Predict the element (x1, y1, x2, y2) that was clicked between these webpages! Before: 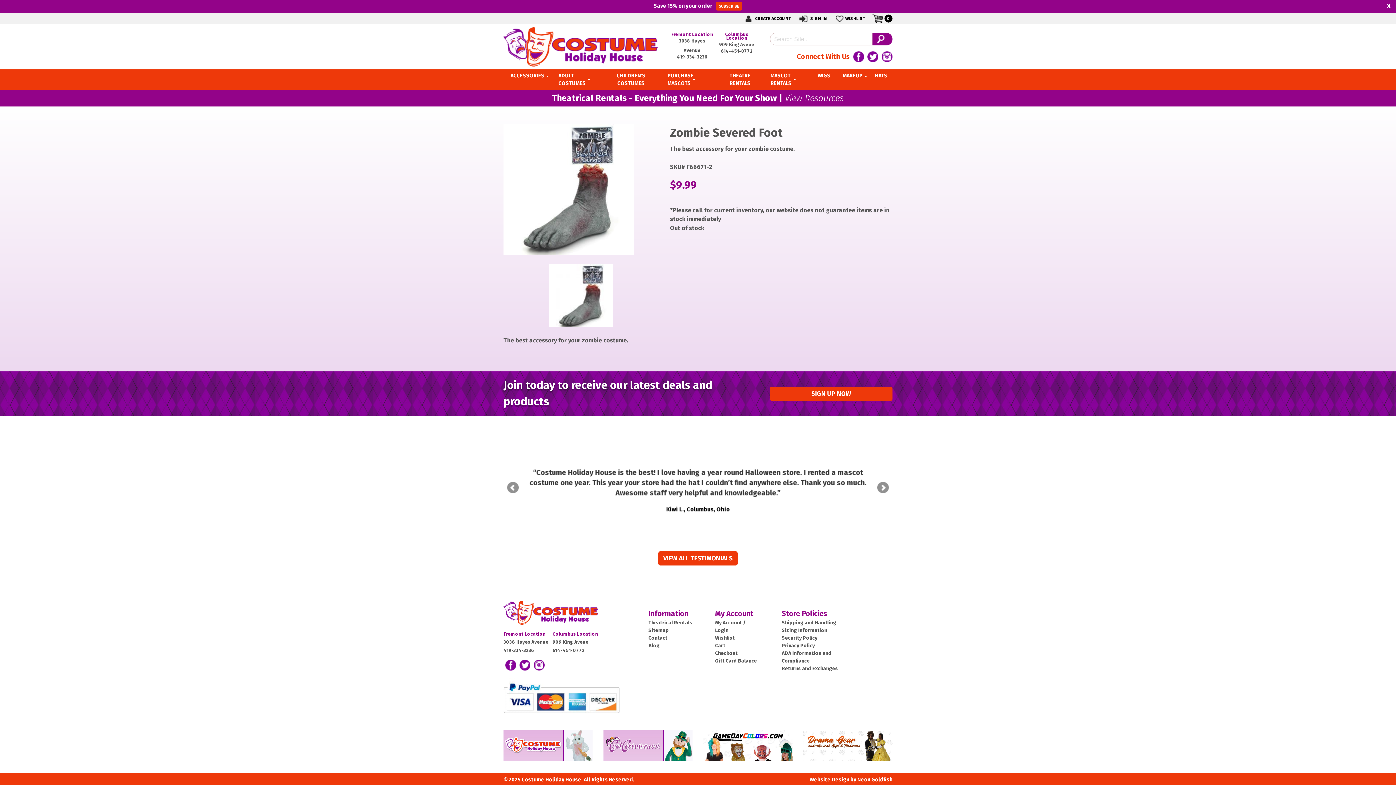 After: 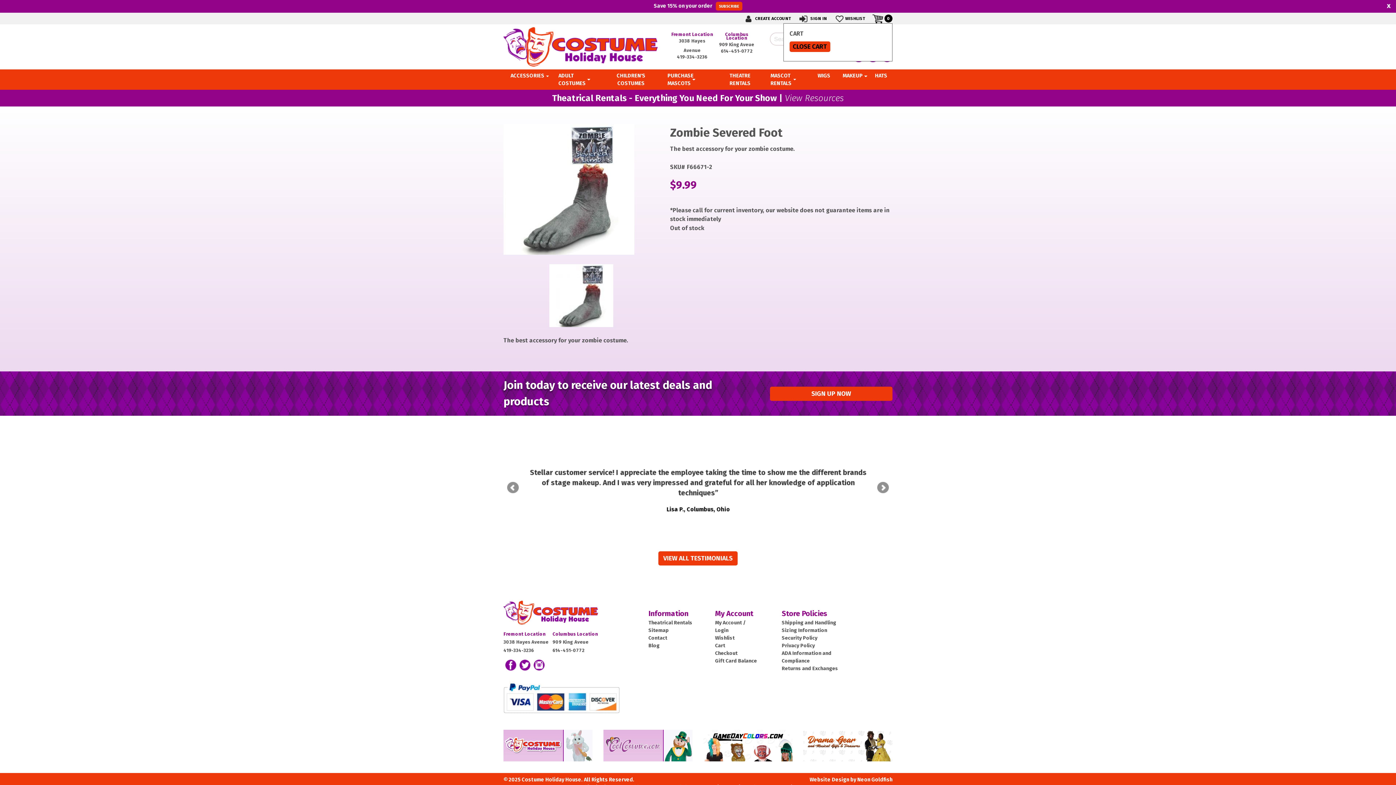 Action: bbox: (872, 14, 892, 23) label:  
MY CART
0
ITEMS IN CART